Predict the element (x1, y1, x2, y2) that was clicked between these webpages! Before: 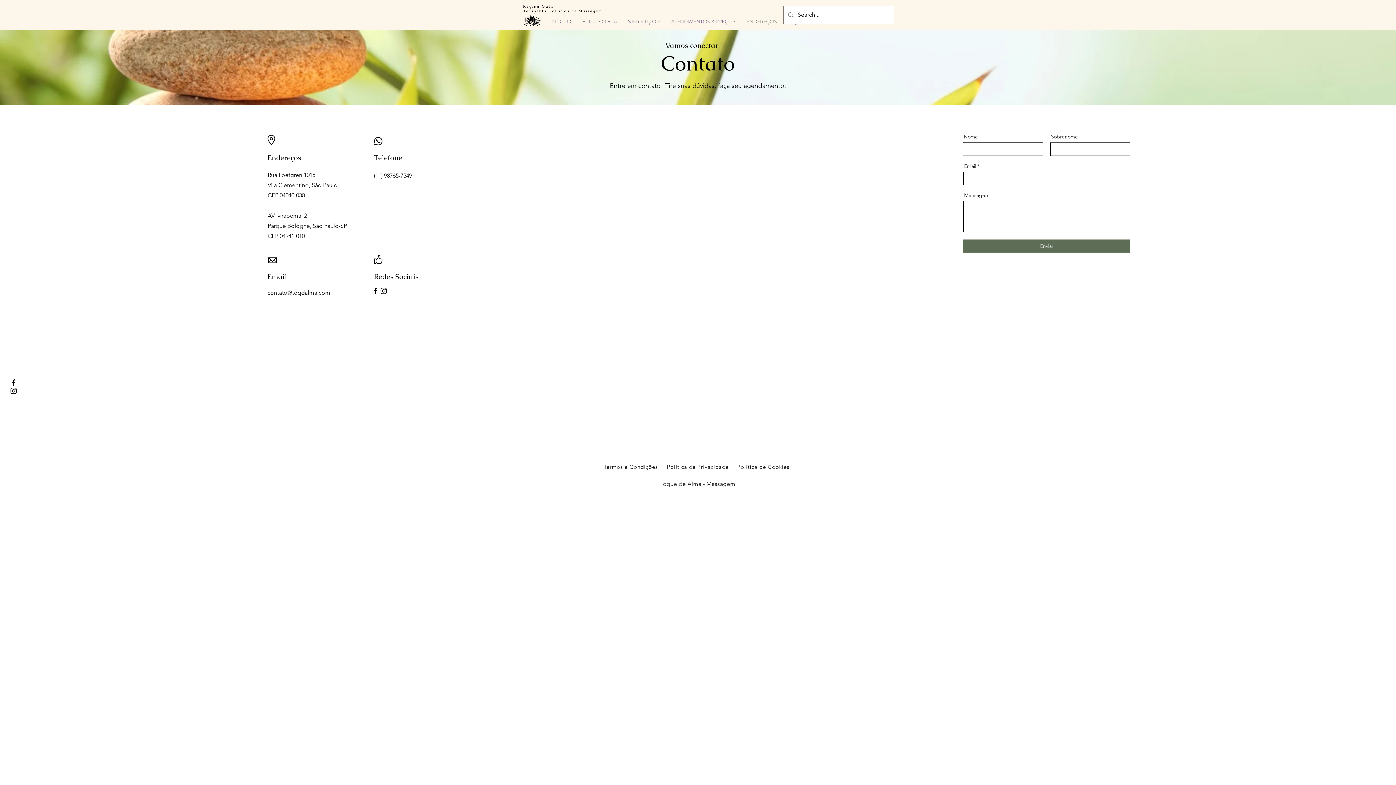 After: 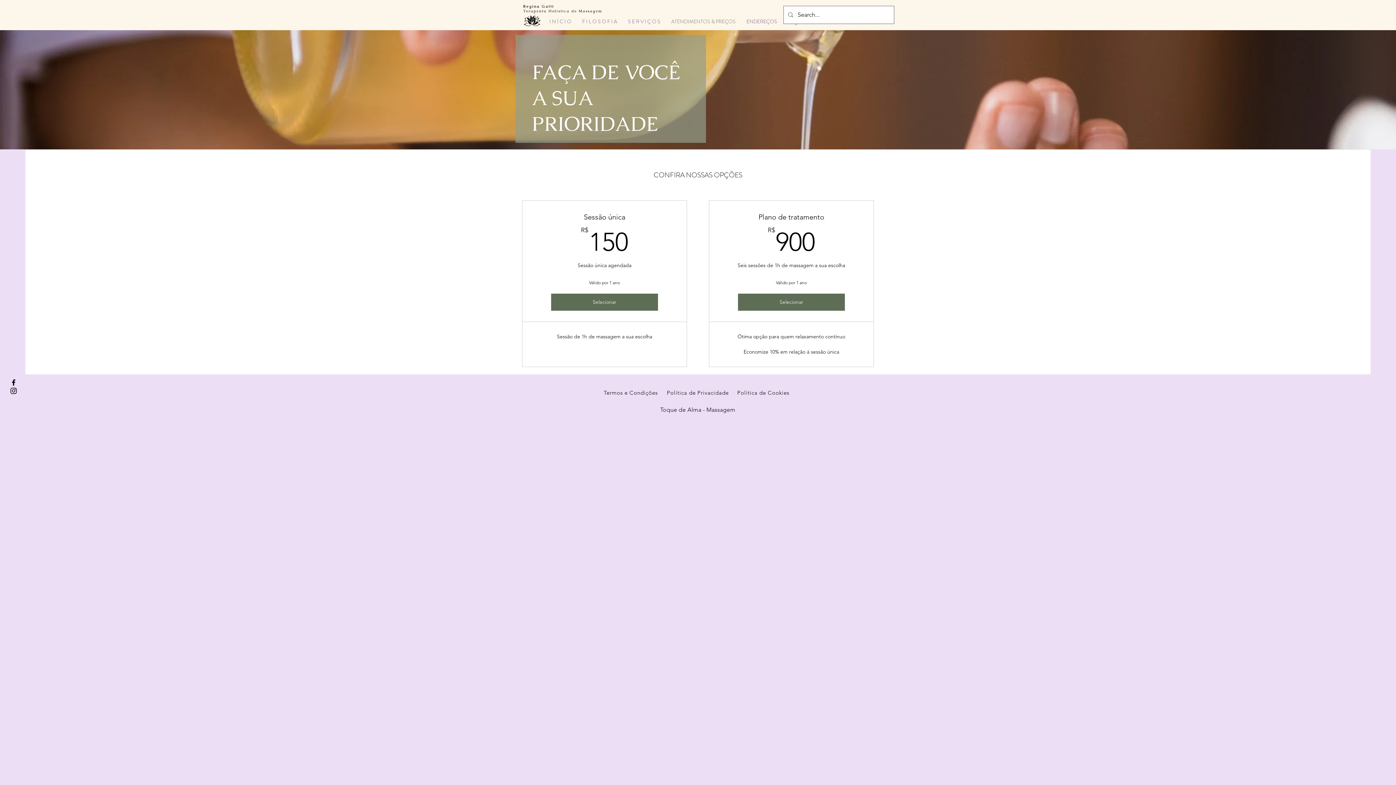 Action: label: ATENDIMENTOS & PREÇOS bbox: (666, 18, 741, 25)